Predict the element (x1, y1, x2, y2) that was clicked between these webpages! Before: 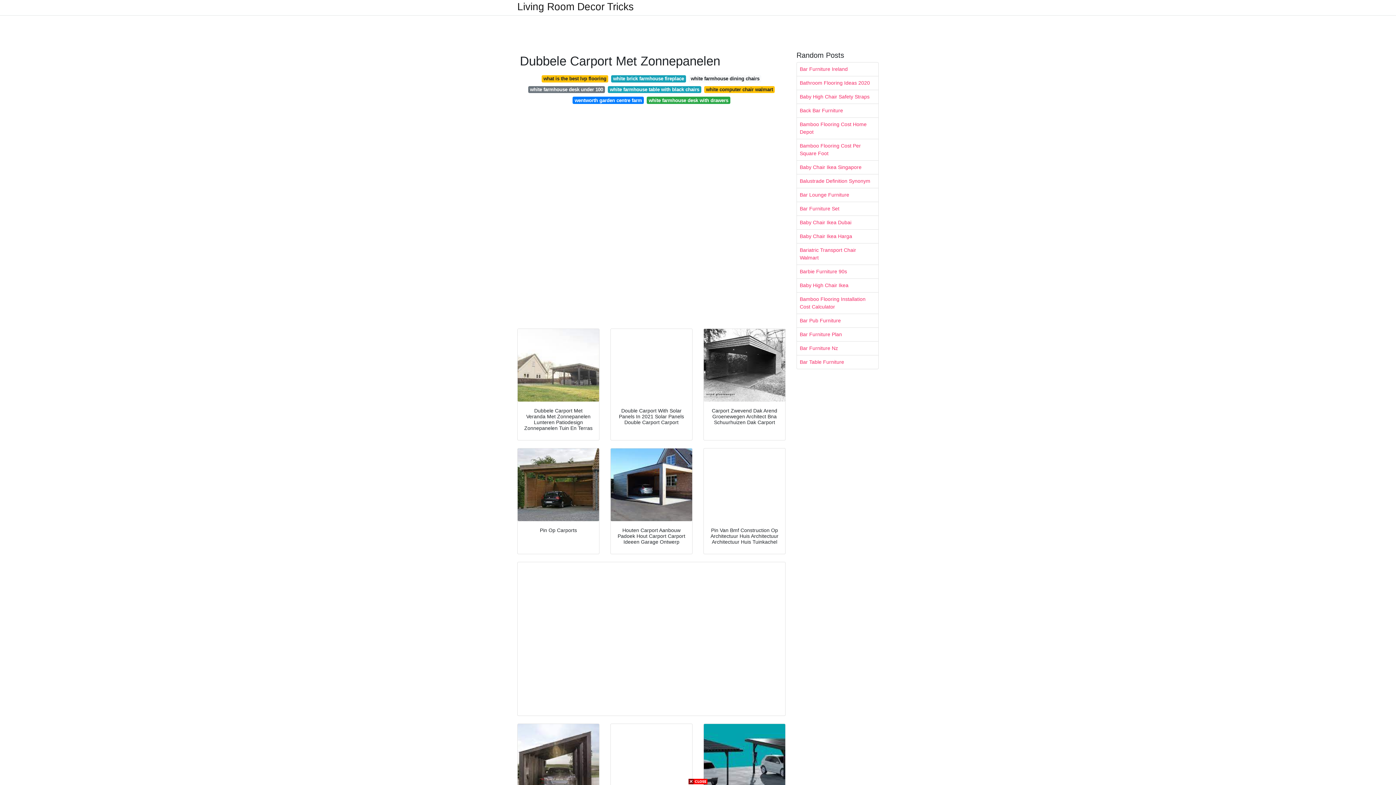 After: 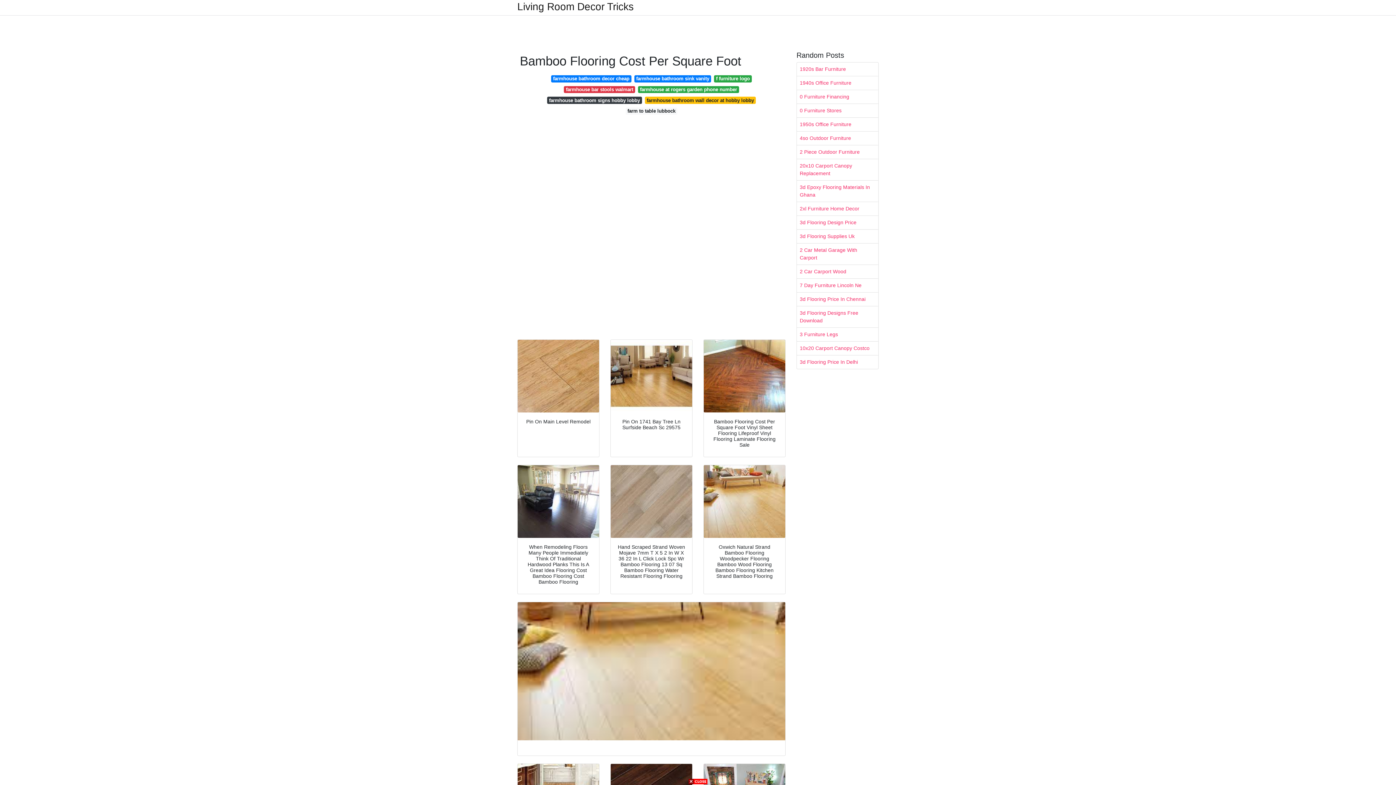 Action: label: Bamboo Flooring Cost Per Square Foot bbox: (797, 139, 878, 160)